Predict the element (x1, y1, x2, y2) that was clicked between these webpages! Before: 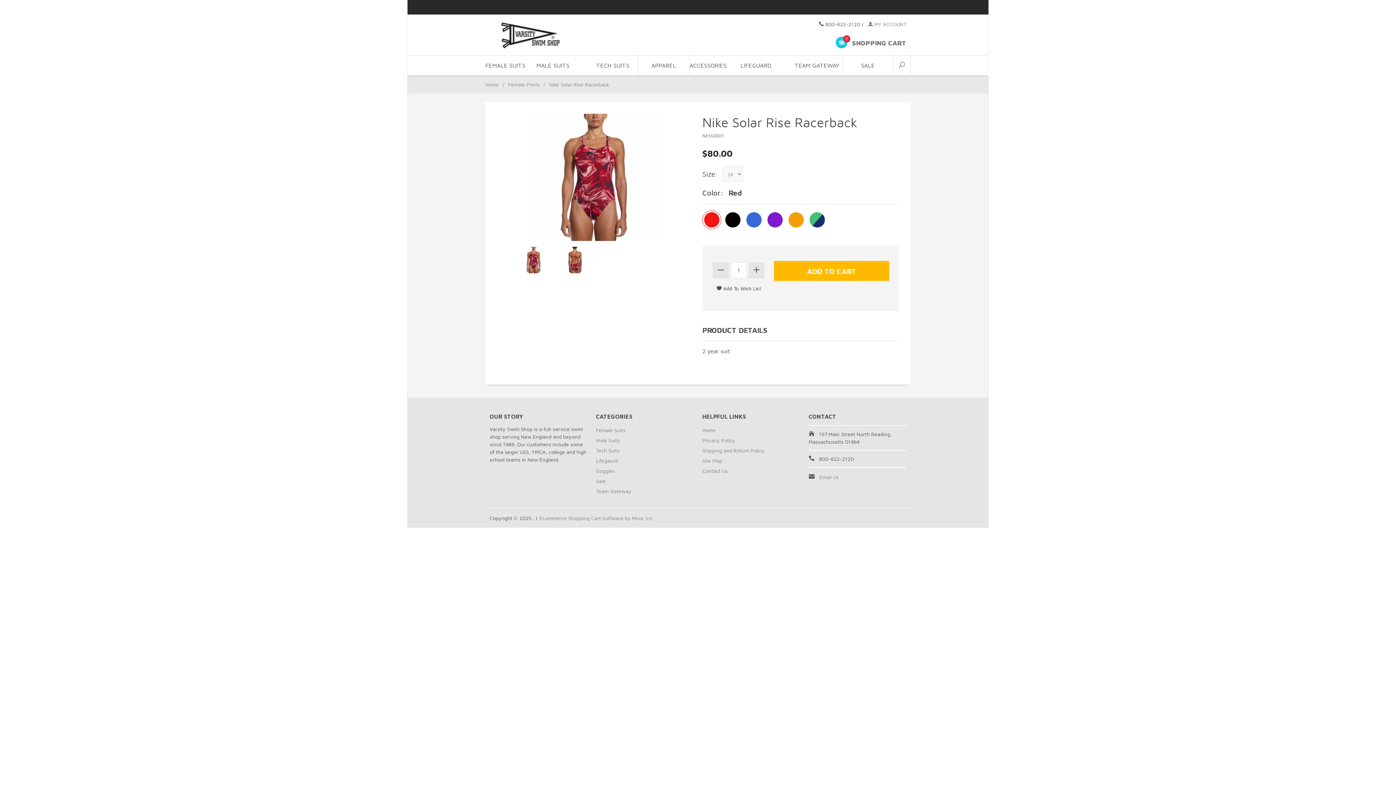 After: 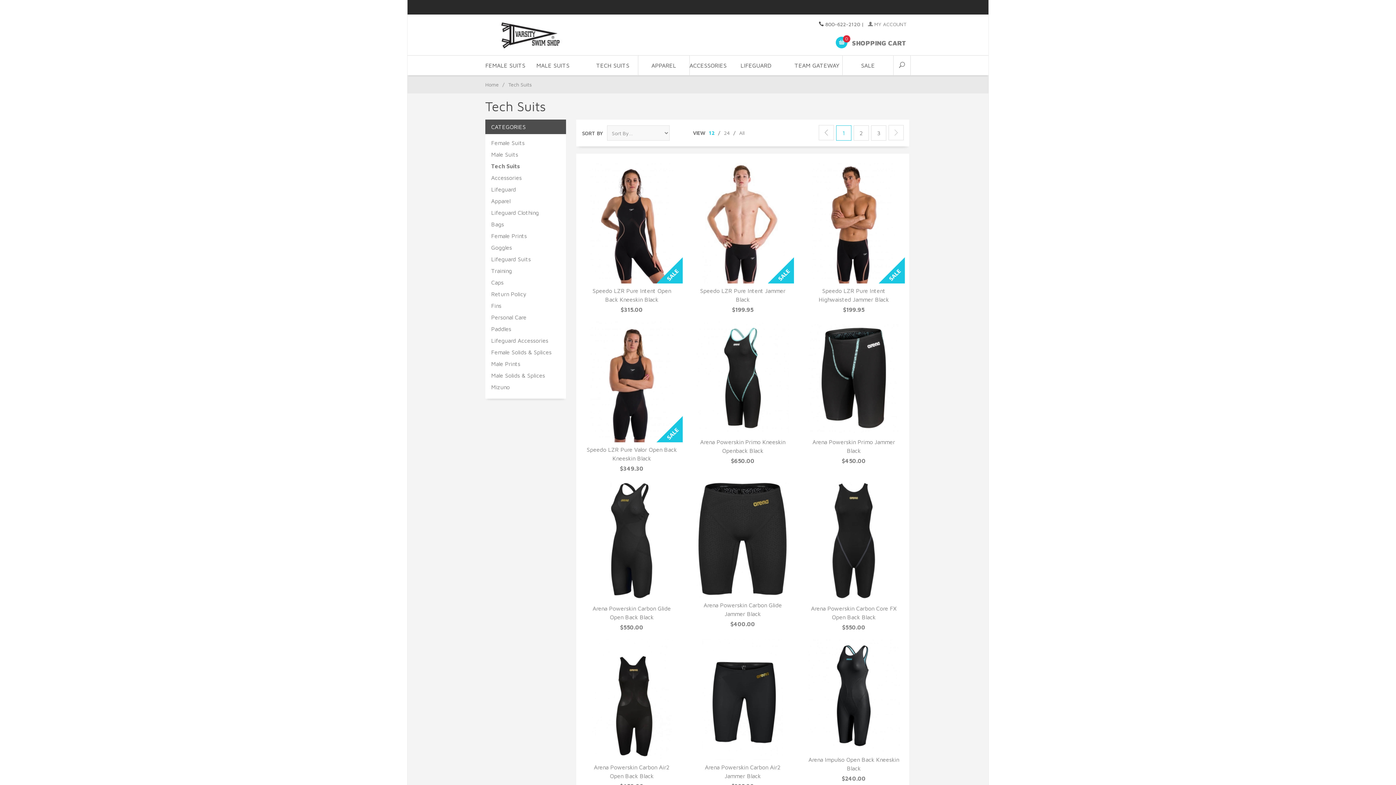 Action: label: TECH SUITS bbox: (587, 55, 638, 75)